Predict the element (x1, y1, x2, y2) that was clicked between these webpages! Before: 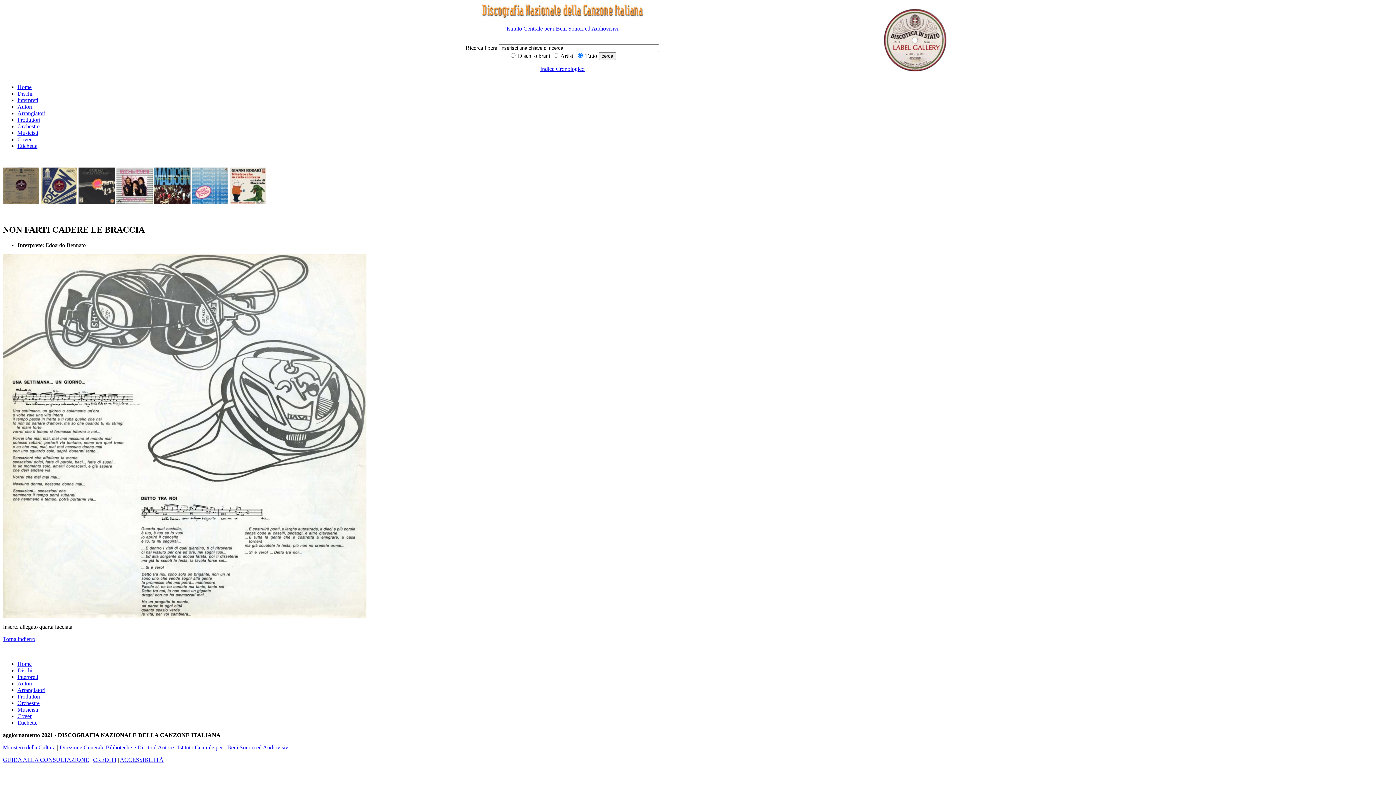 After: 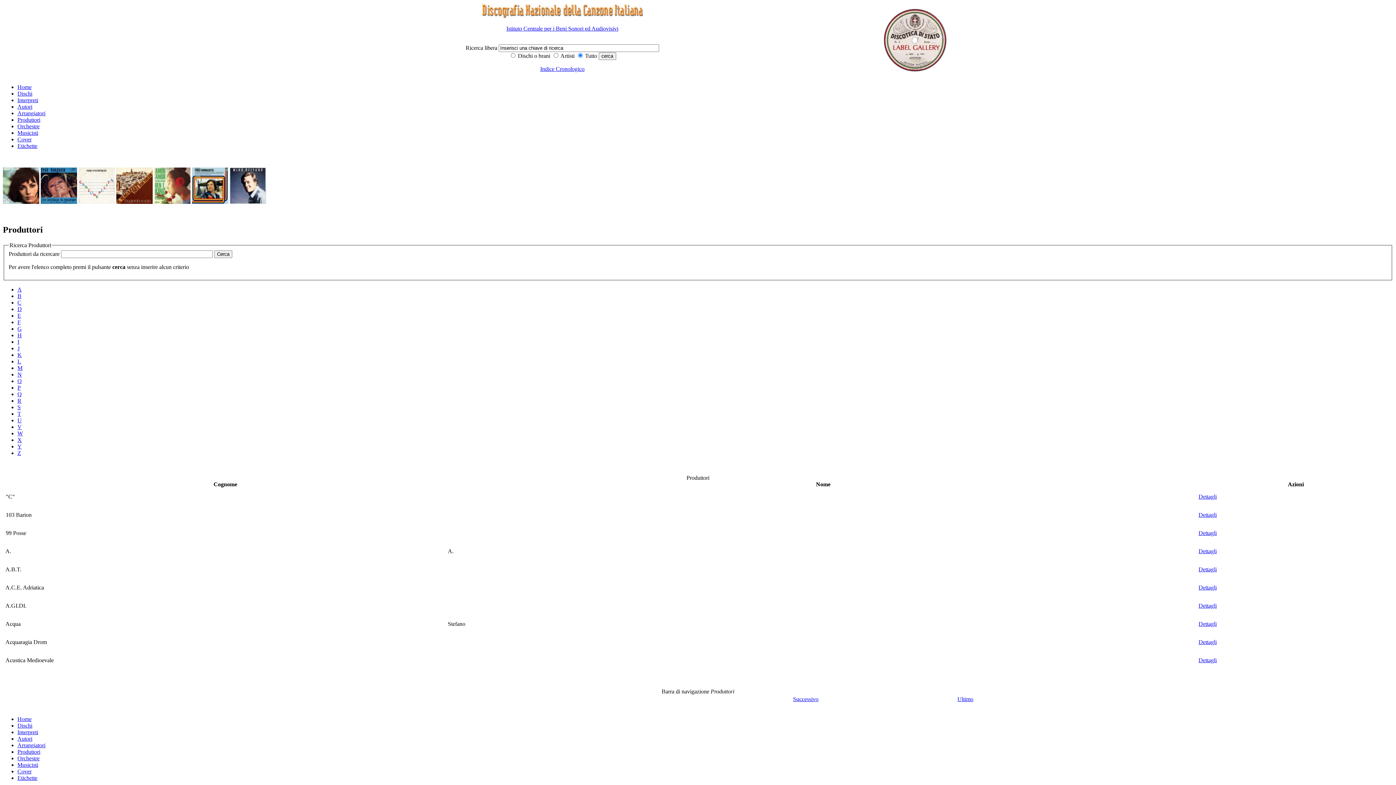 Action: bbox: (17, 116, 40, 122) label: Produttori